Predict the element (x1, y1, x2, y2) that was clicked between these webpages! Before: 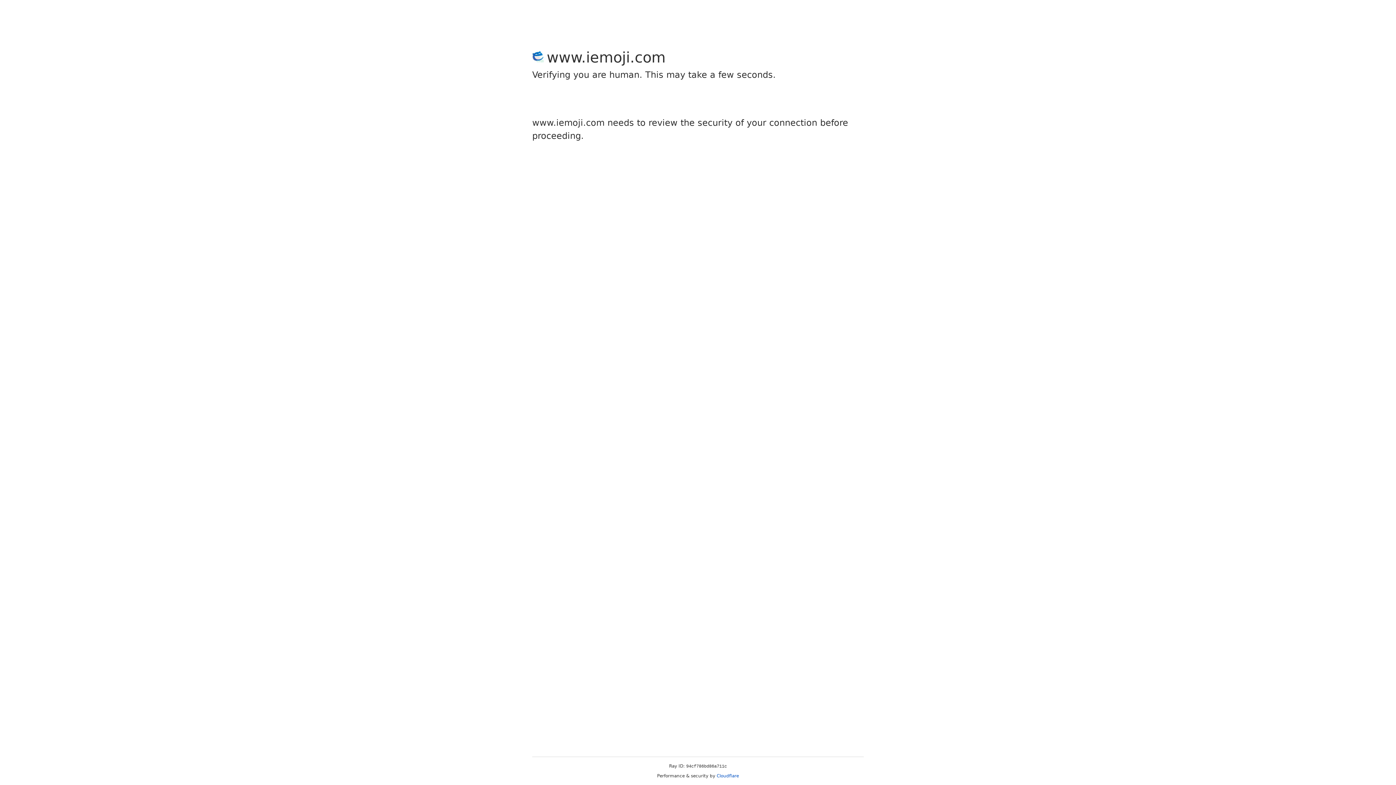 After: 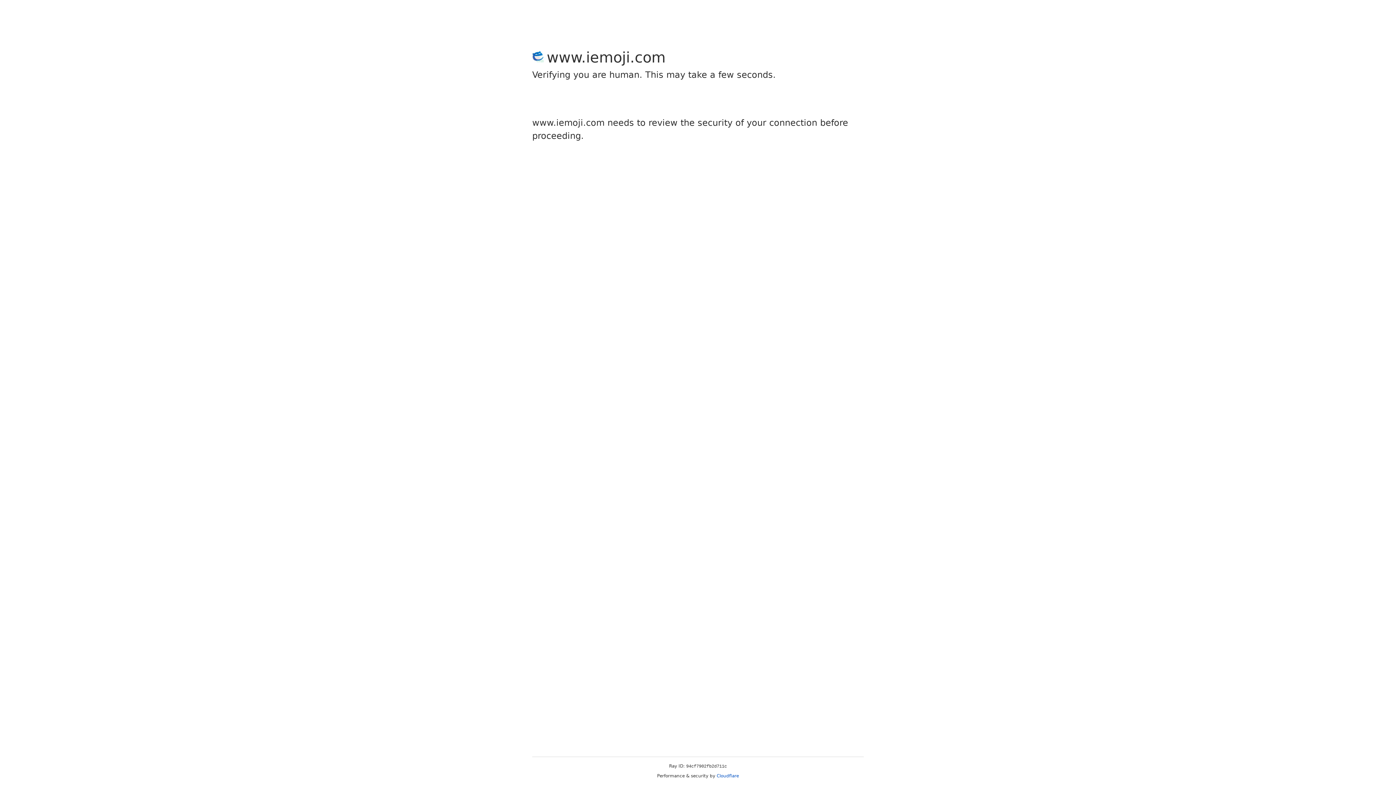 Action: label: Cloudflare bbox: (716, 773, 739, 778)